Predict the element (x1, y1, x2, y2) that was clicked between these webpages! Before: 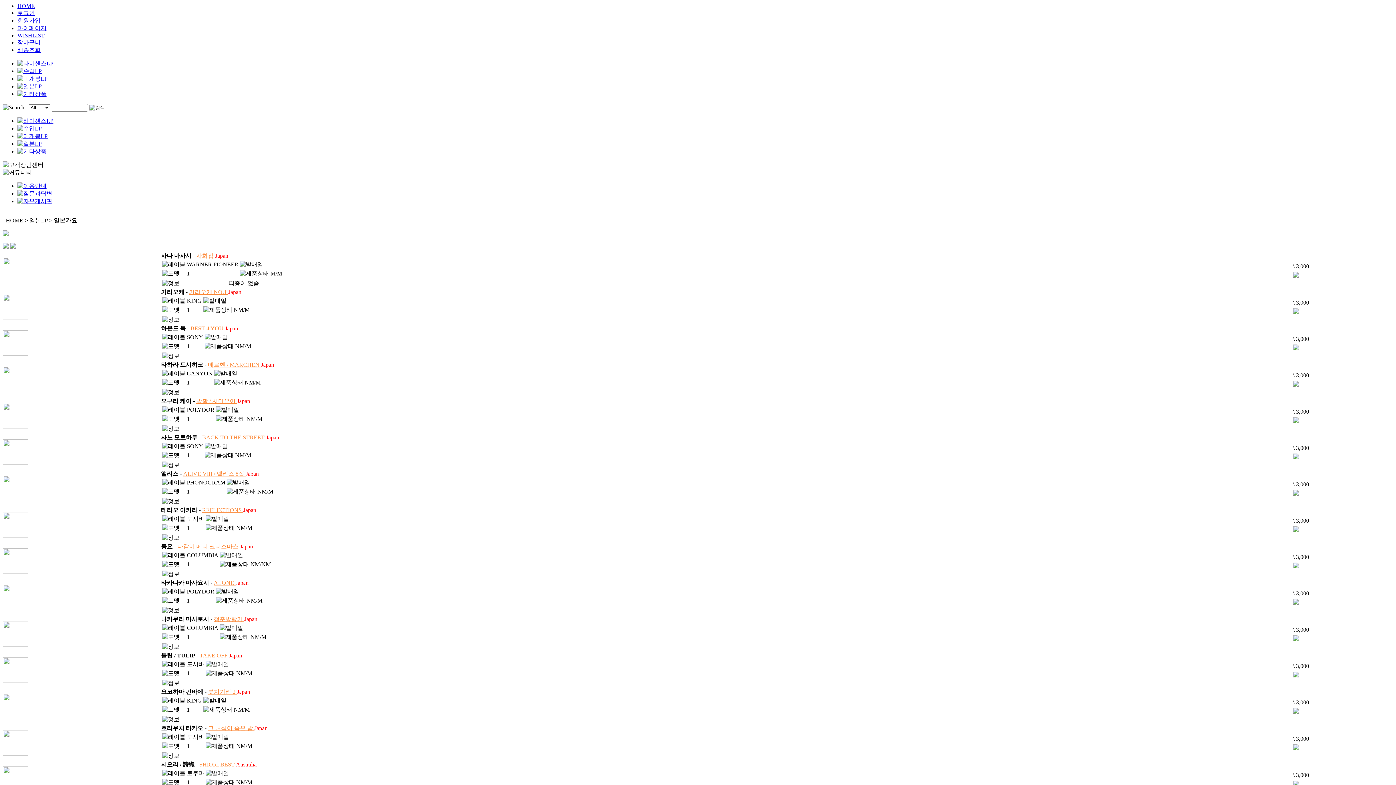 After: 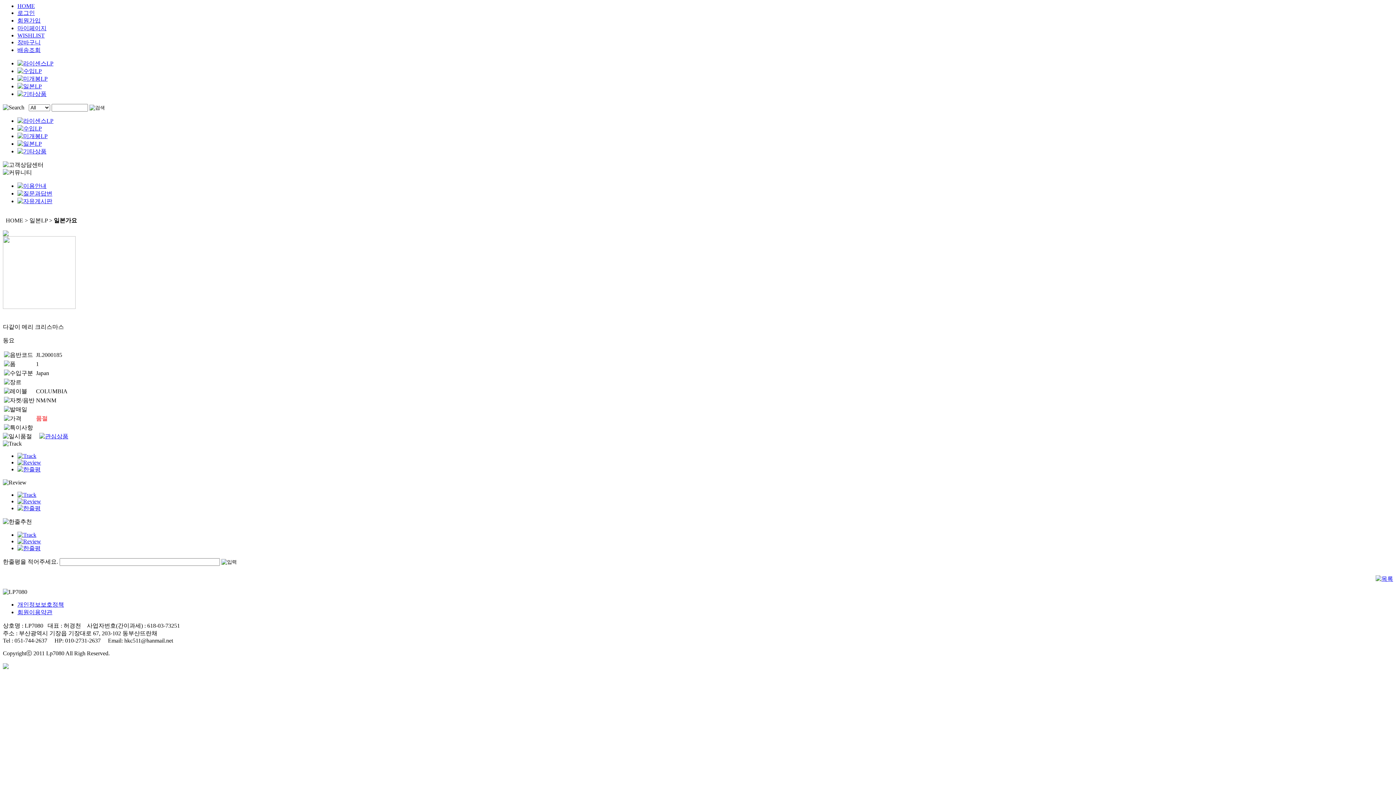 Action: bbox: (2, 569, 28, 575)